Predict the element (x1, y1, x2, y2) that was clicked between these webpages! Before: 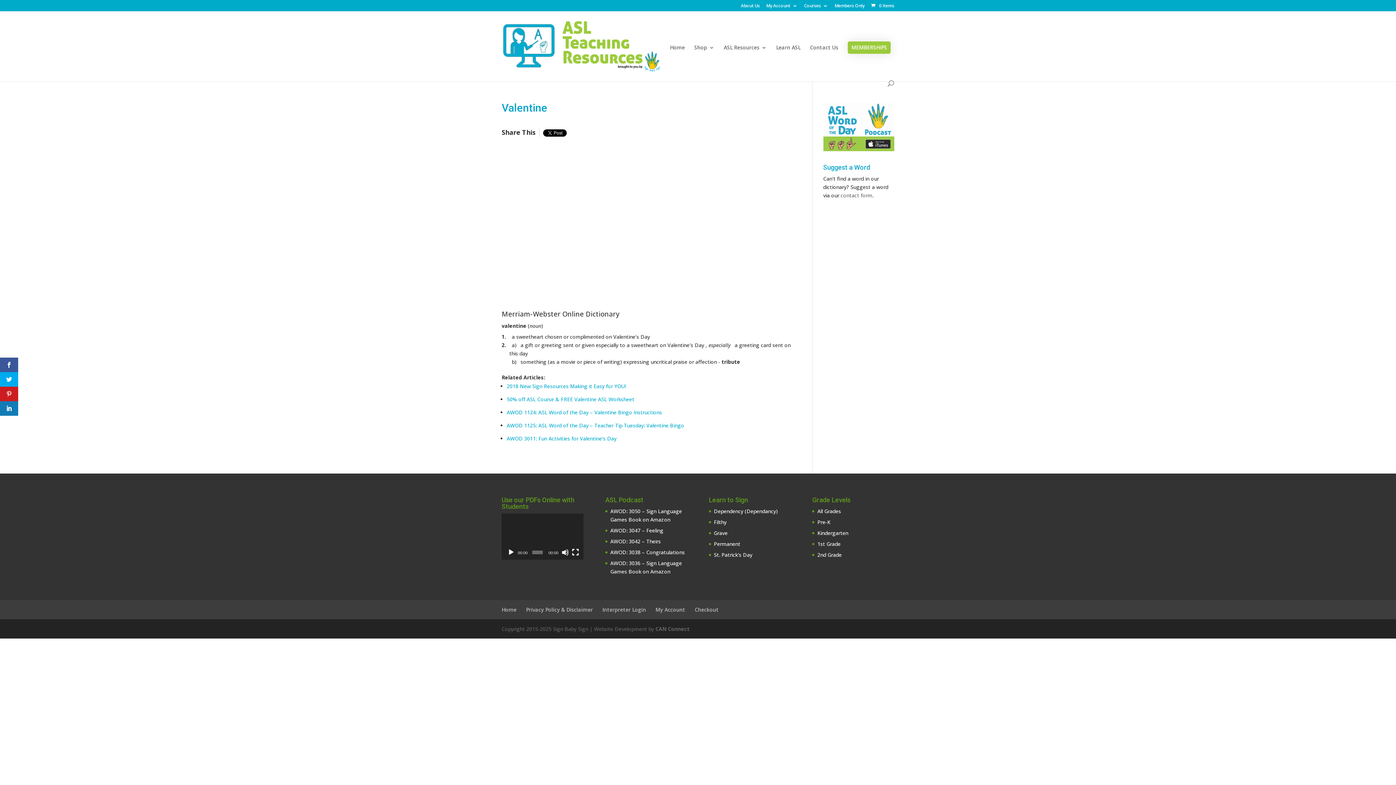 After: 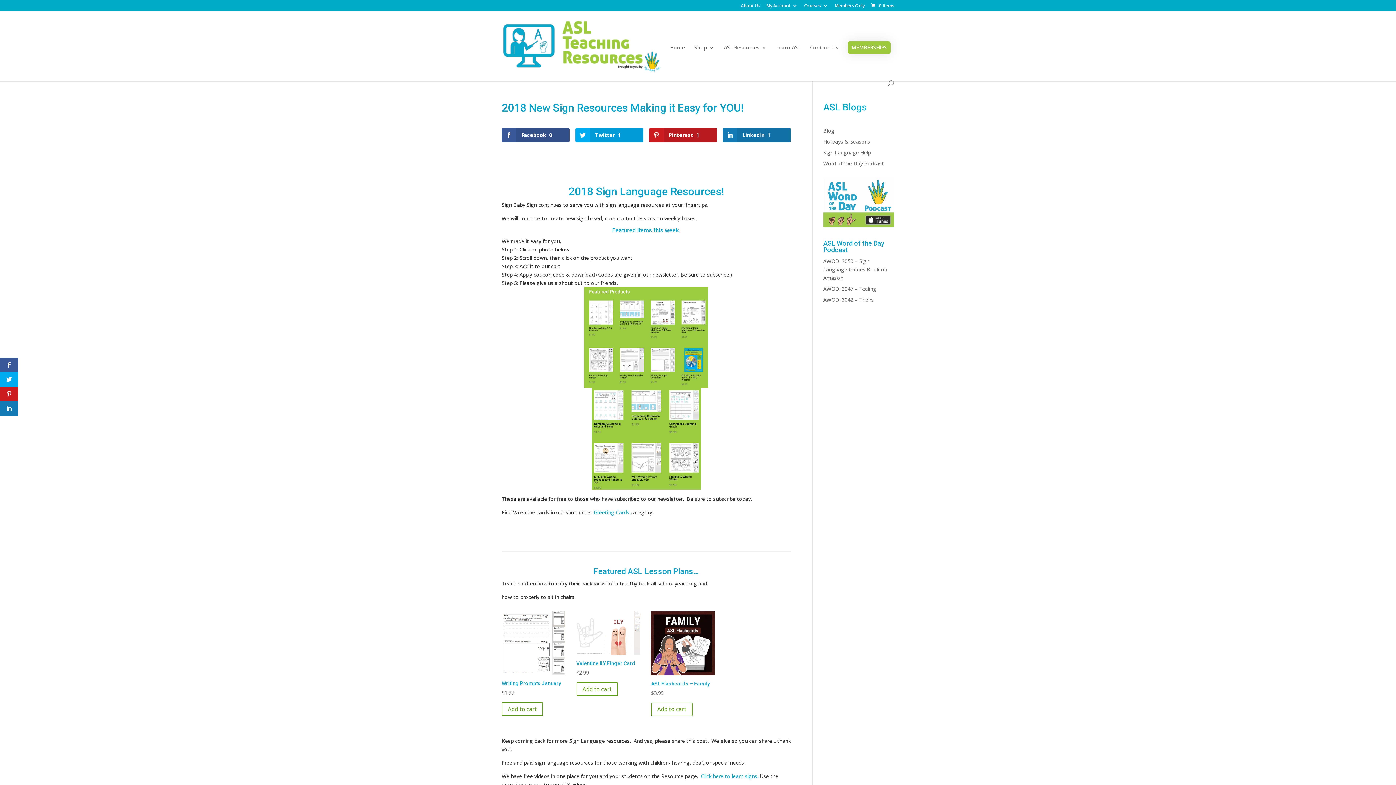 Action: label: 2018 New Sign Resources Making it Easy for YOU! bbox: (506, 382, 626, 389)